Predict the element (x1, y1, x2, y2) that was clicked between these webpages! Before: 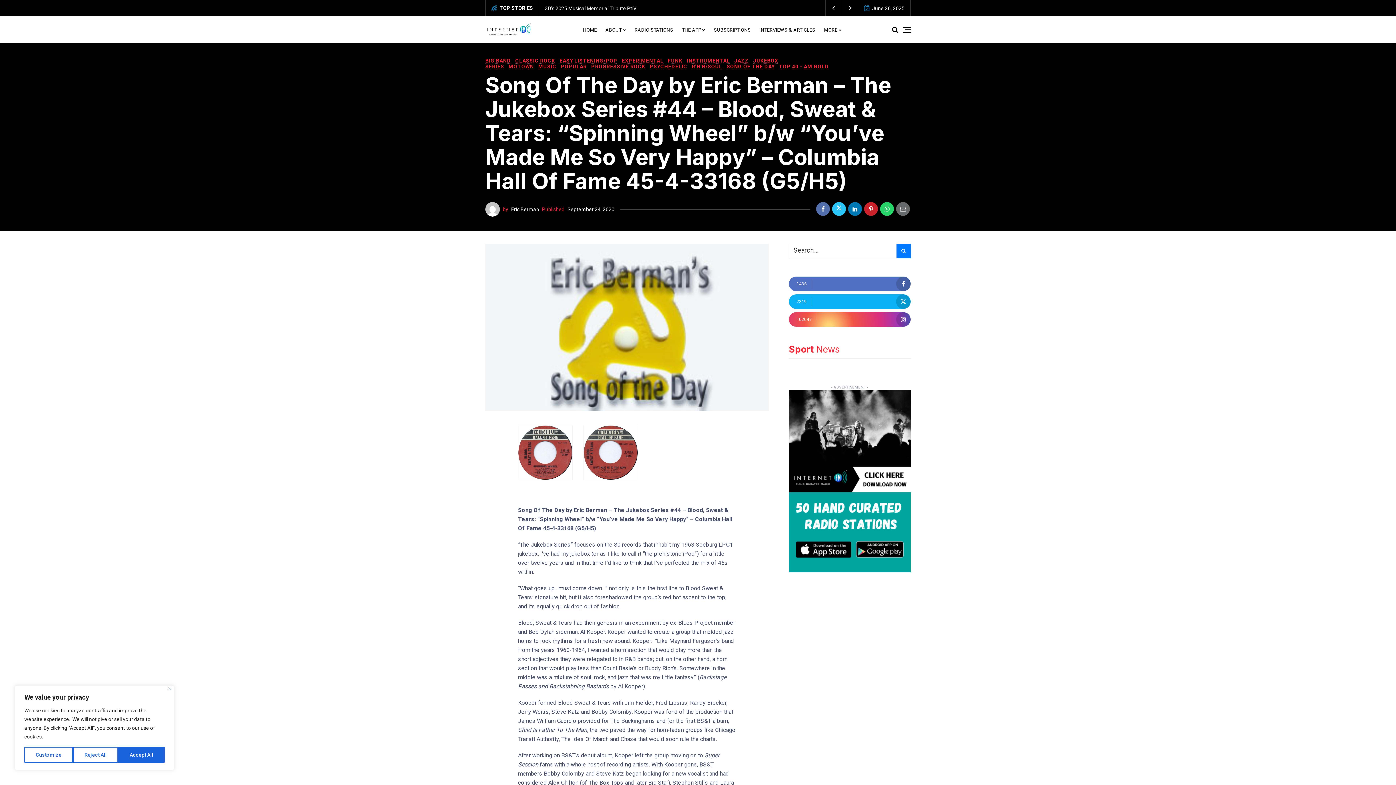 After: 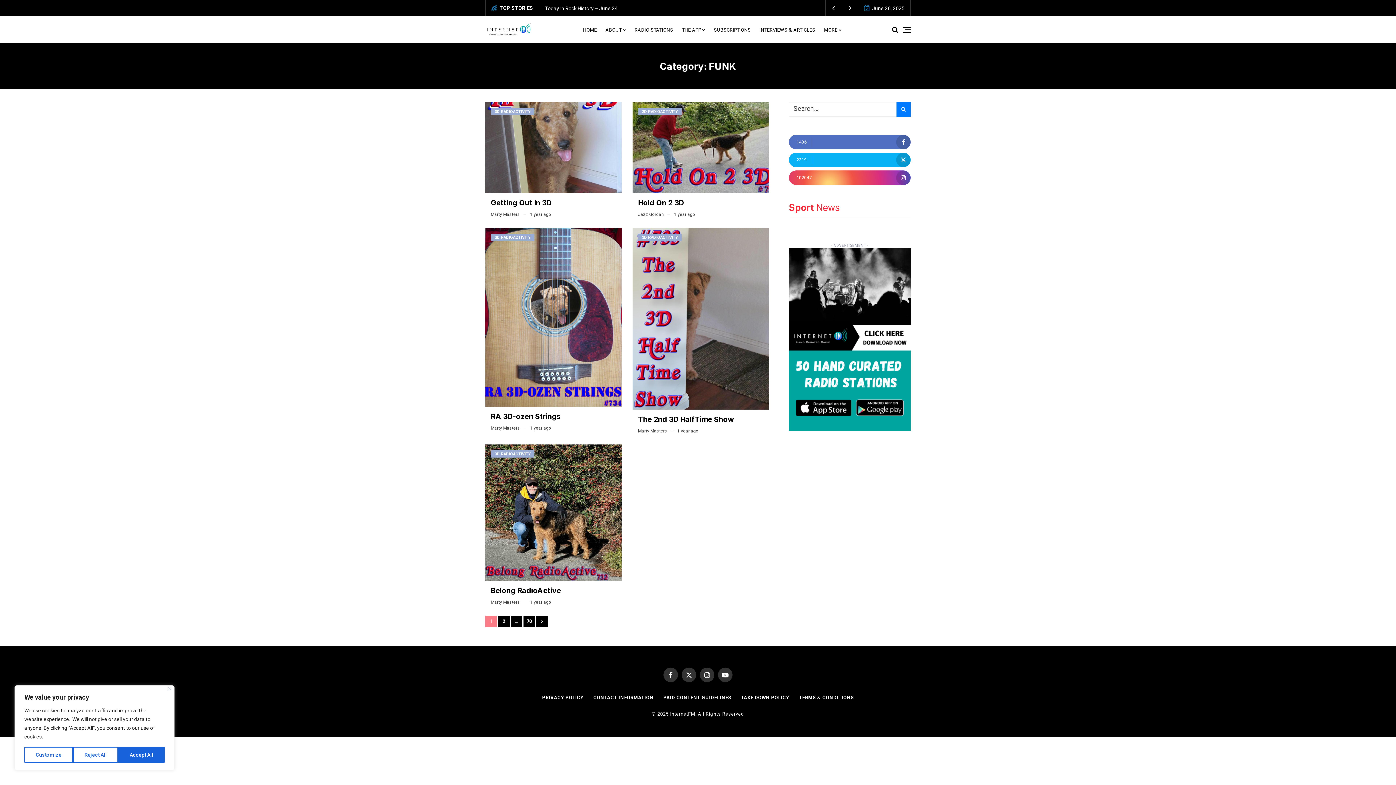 Action: label: FUNK bbox: (668, 57, 682, 63)